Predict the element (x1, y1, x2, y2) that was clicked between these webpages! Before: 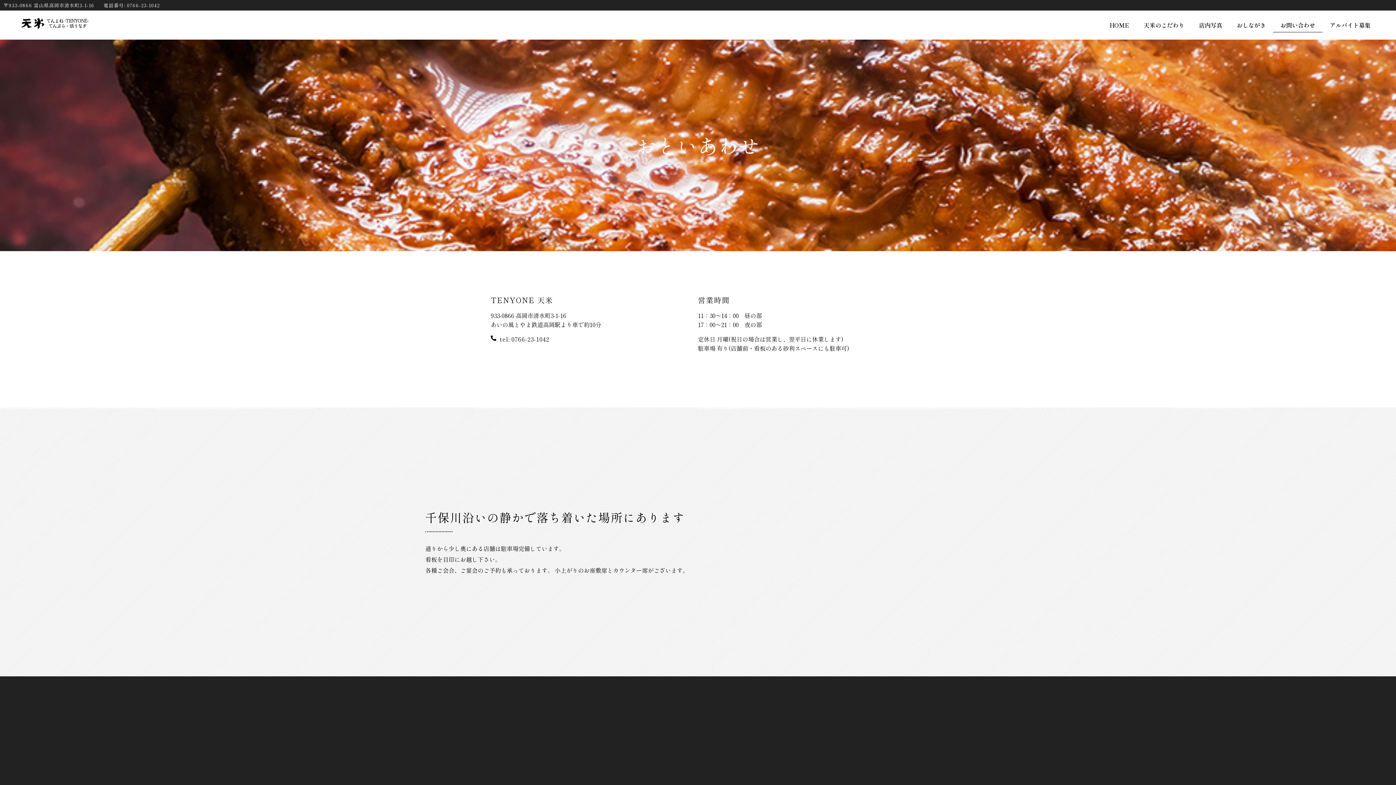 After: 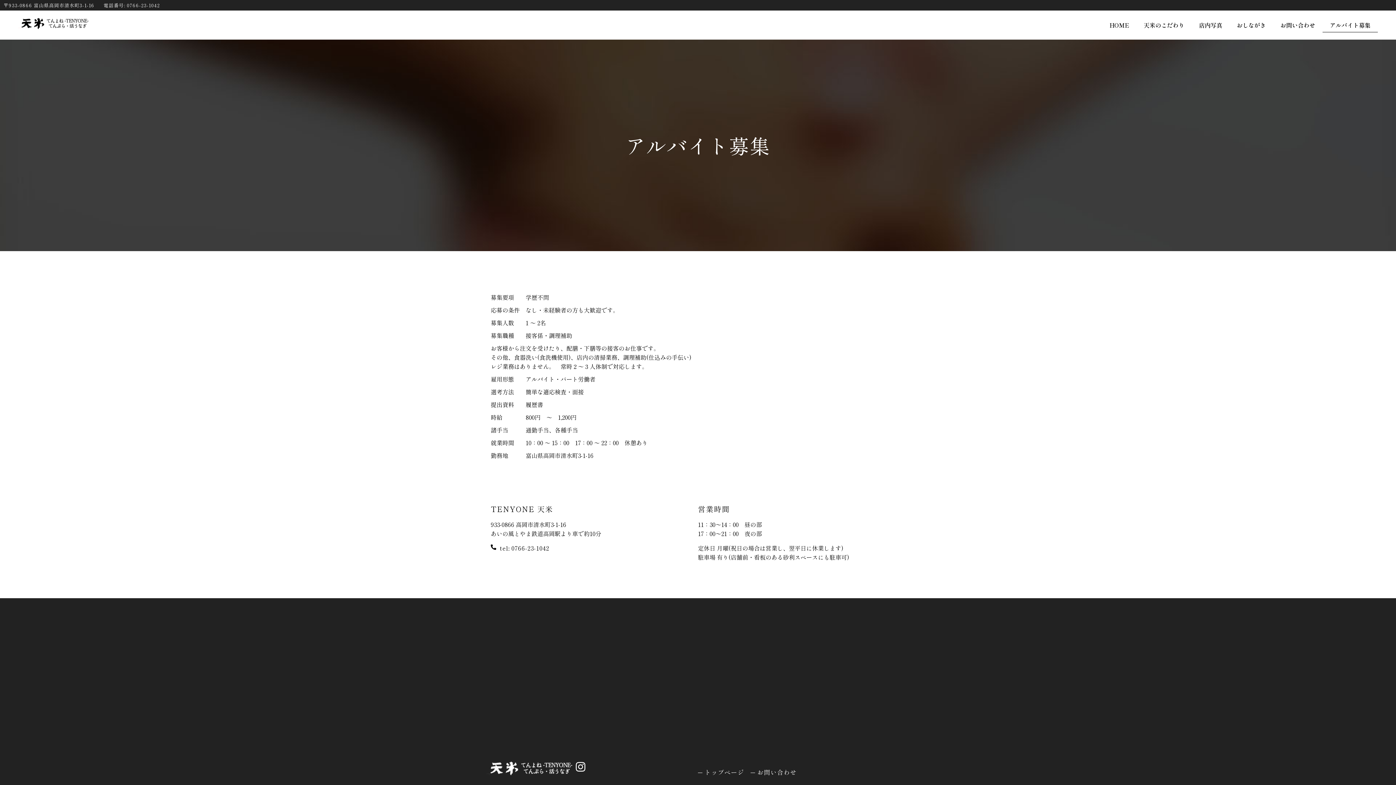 Action: label: アルバイト募集 bbox: (1322, 17, 1378, 32)